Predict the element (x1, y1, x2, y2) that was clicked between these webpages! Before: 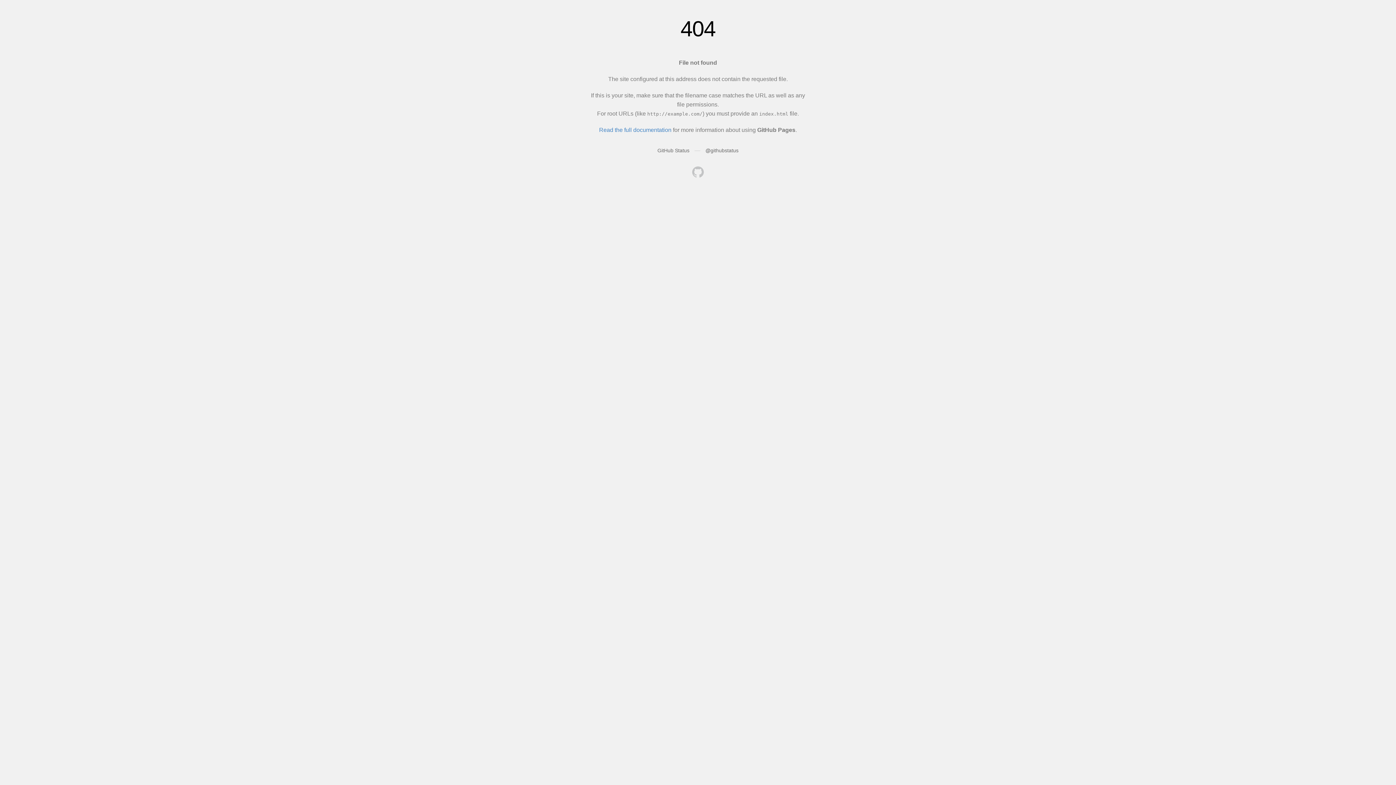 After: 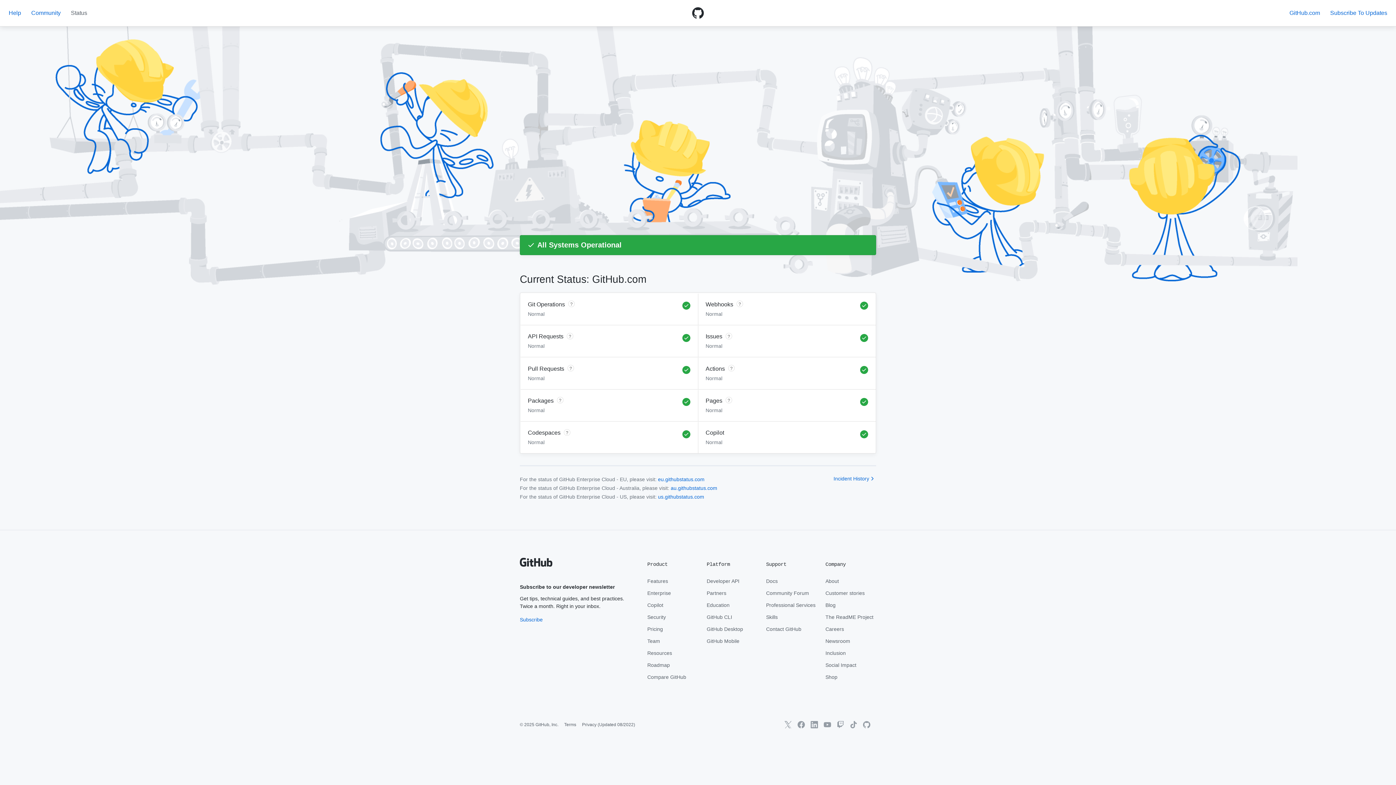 Action: label: GitHub Status bbox: (657, 147, 689, 153)